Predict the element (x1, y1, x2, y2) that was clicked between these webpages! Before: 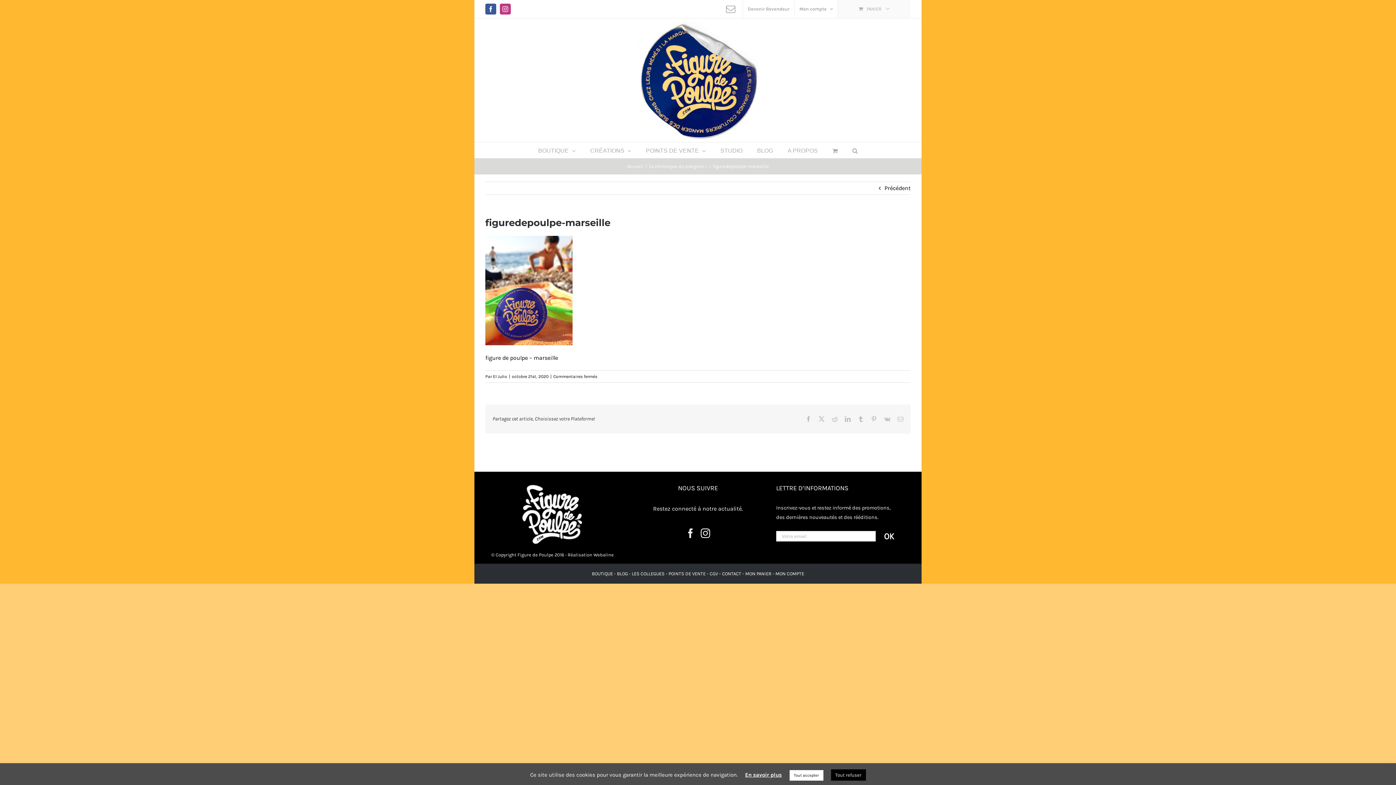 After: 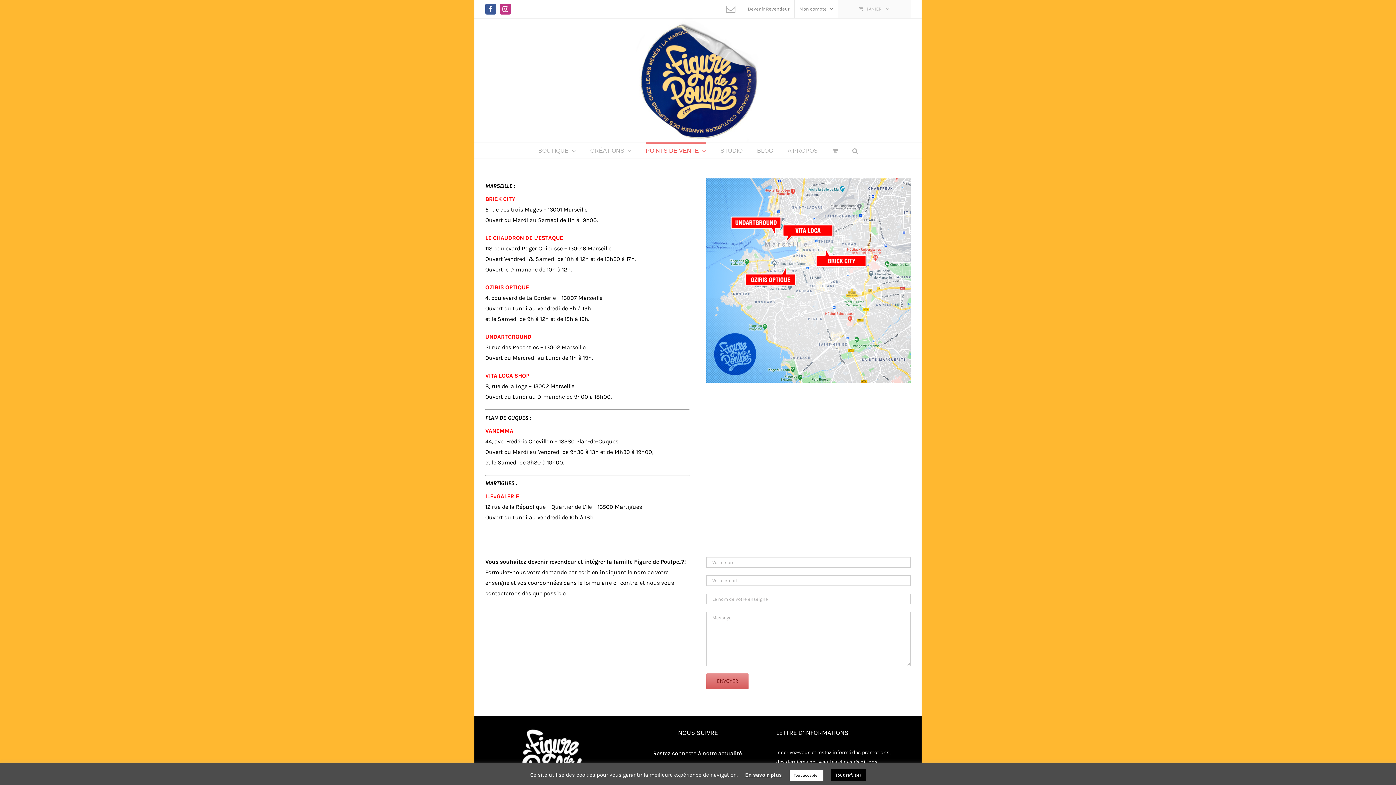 Action: label: POINTS DE VENTE bbox: (646, 142, 706, 158)